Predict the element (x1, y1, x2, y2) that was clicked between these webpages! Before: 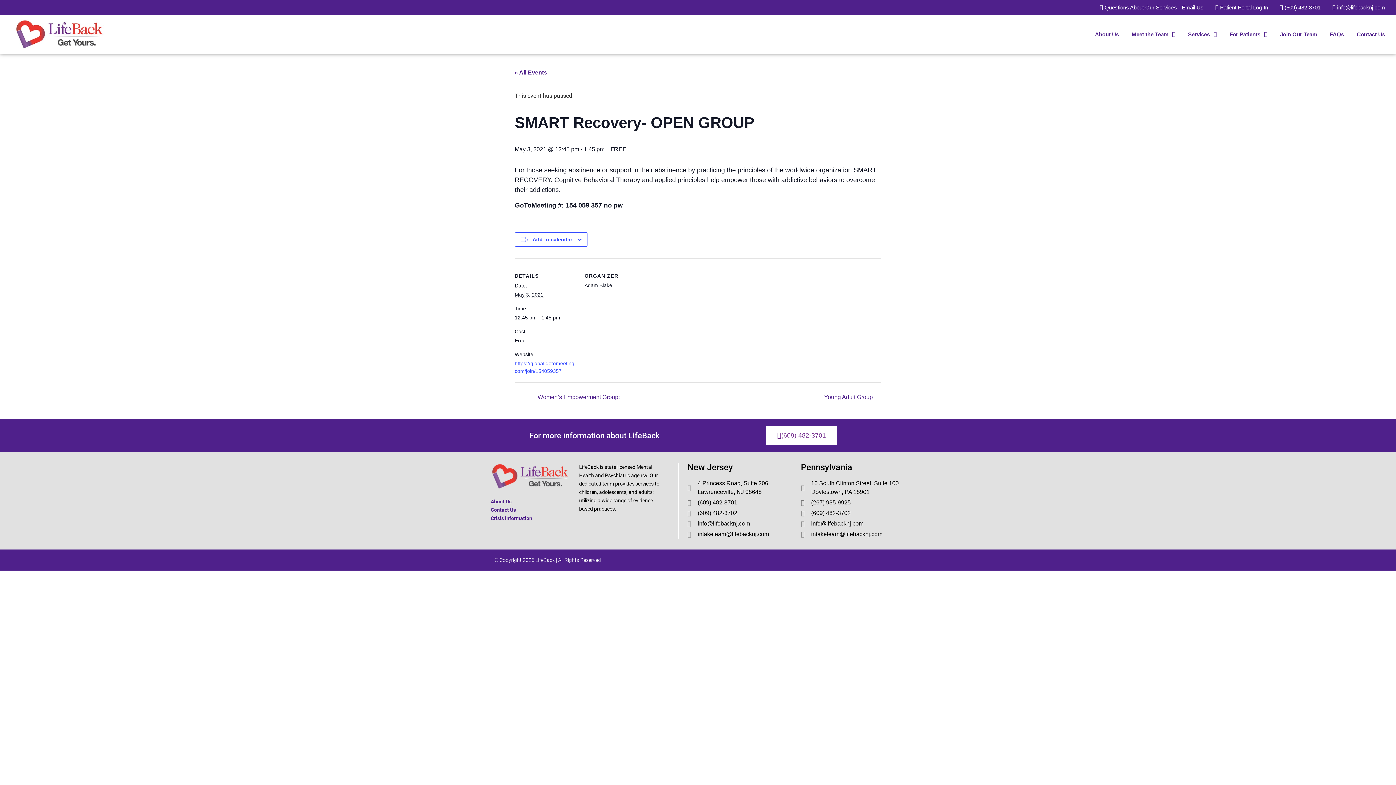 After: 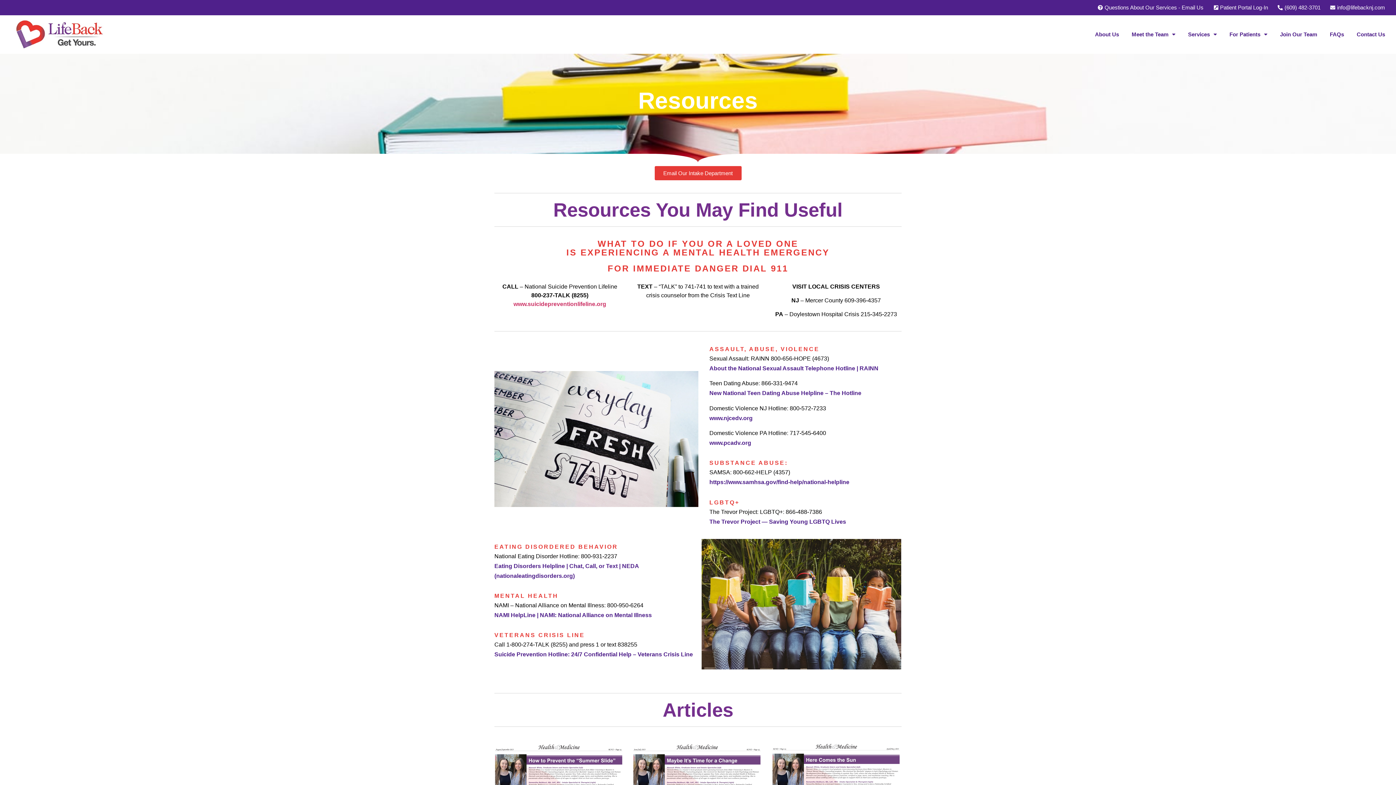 Action: label: Crisis Information bbox: (490, 515, 532, 521)